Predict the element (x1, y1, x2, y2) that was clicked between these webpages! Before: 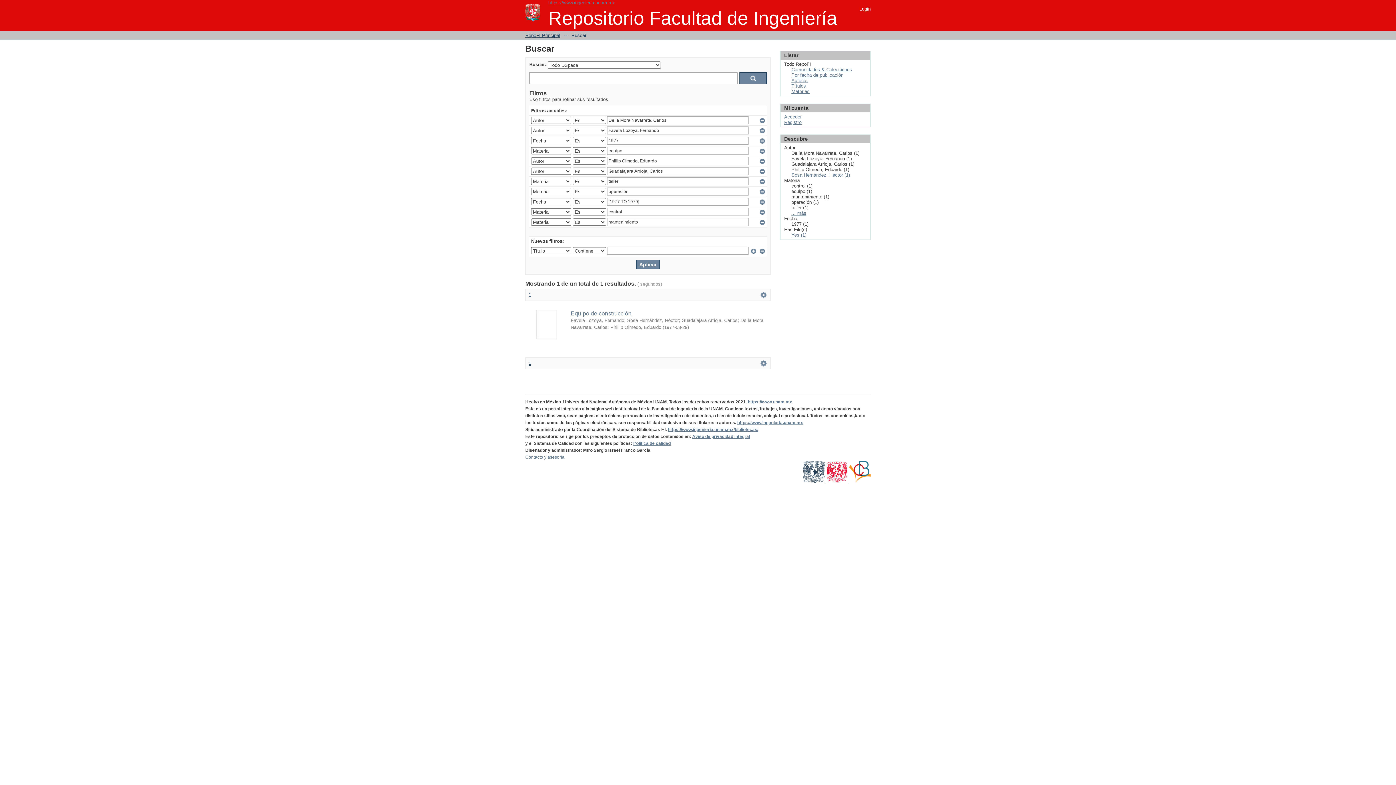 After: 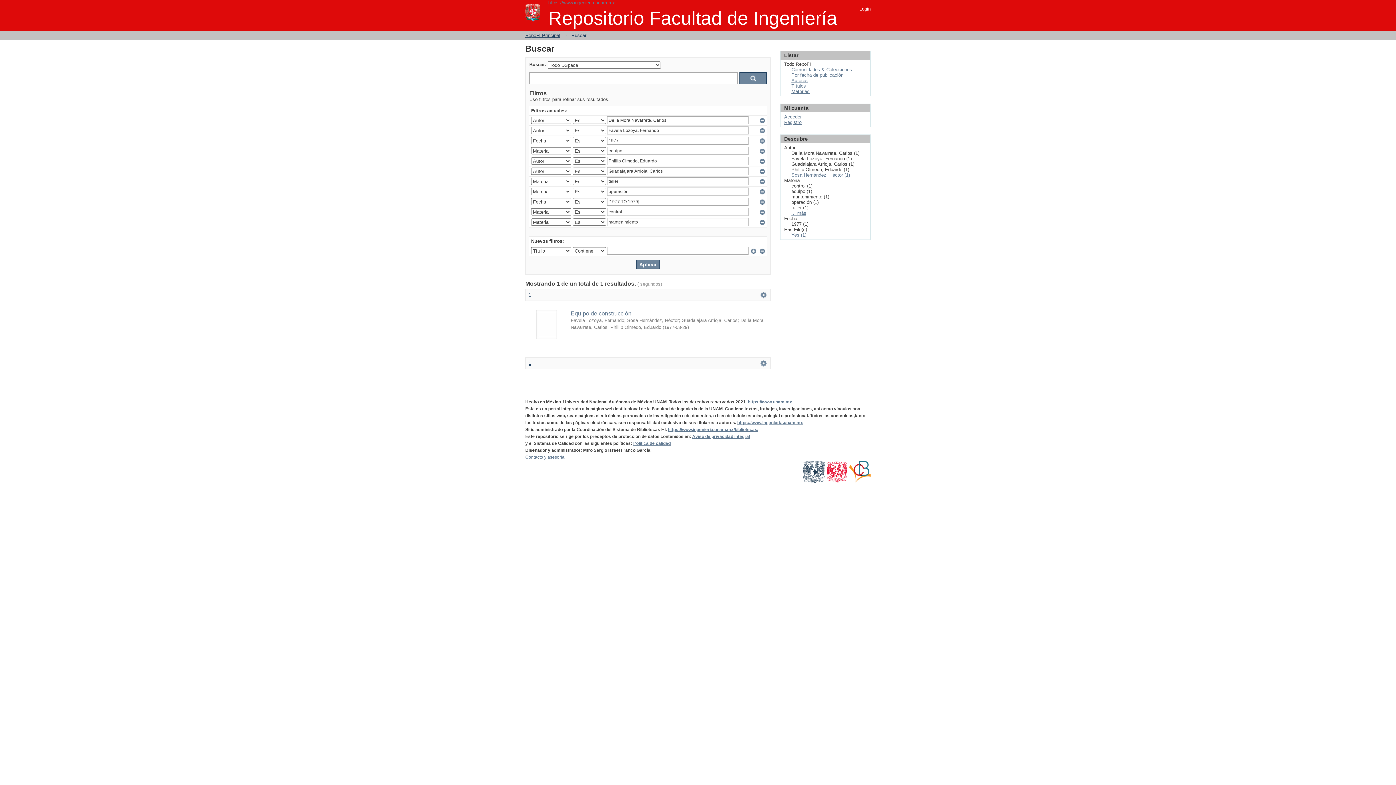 Action: bbox: (803, 478, 826, 484) label:  